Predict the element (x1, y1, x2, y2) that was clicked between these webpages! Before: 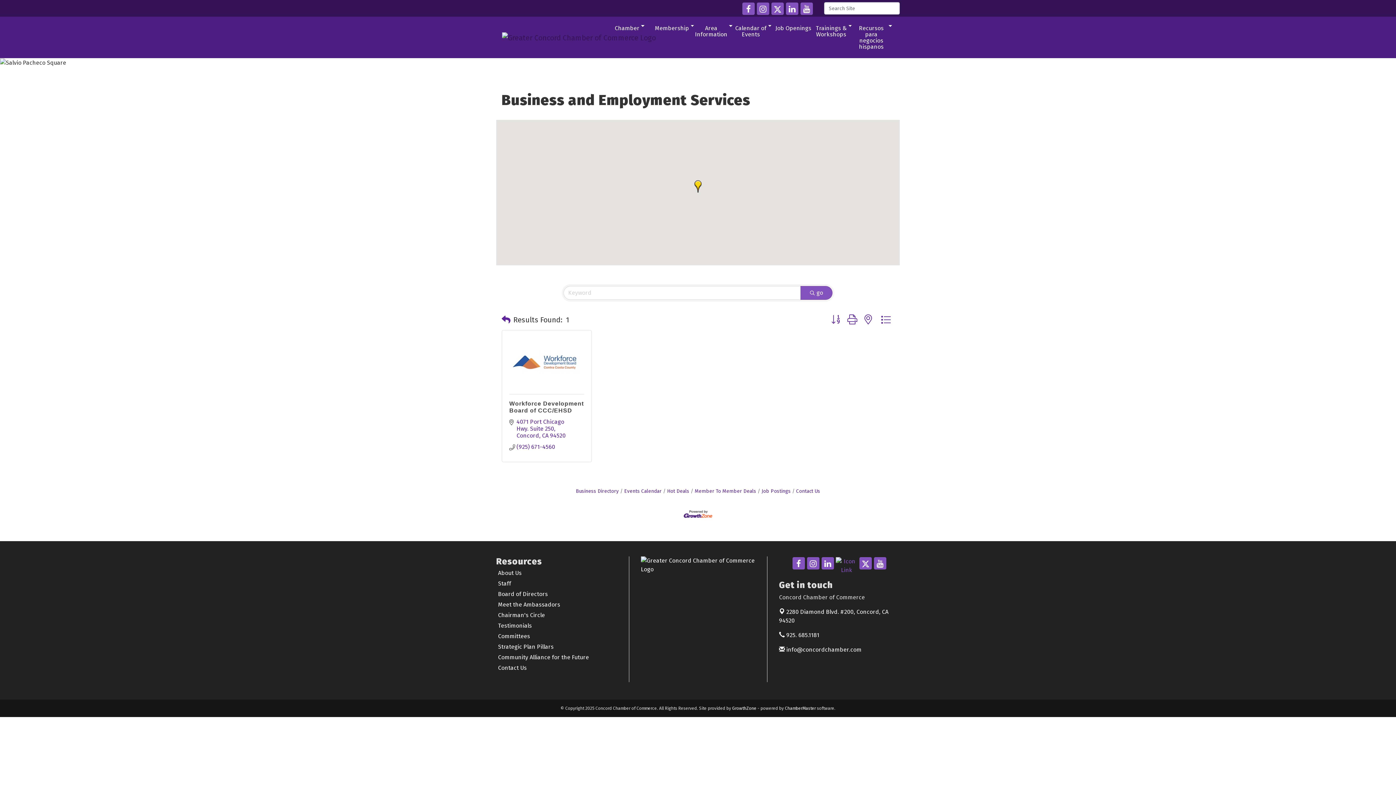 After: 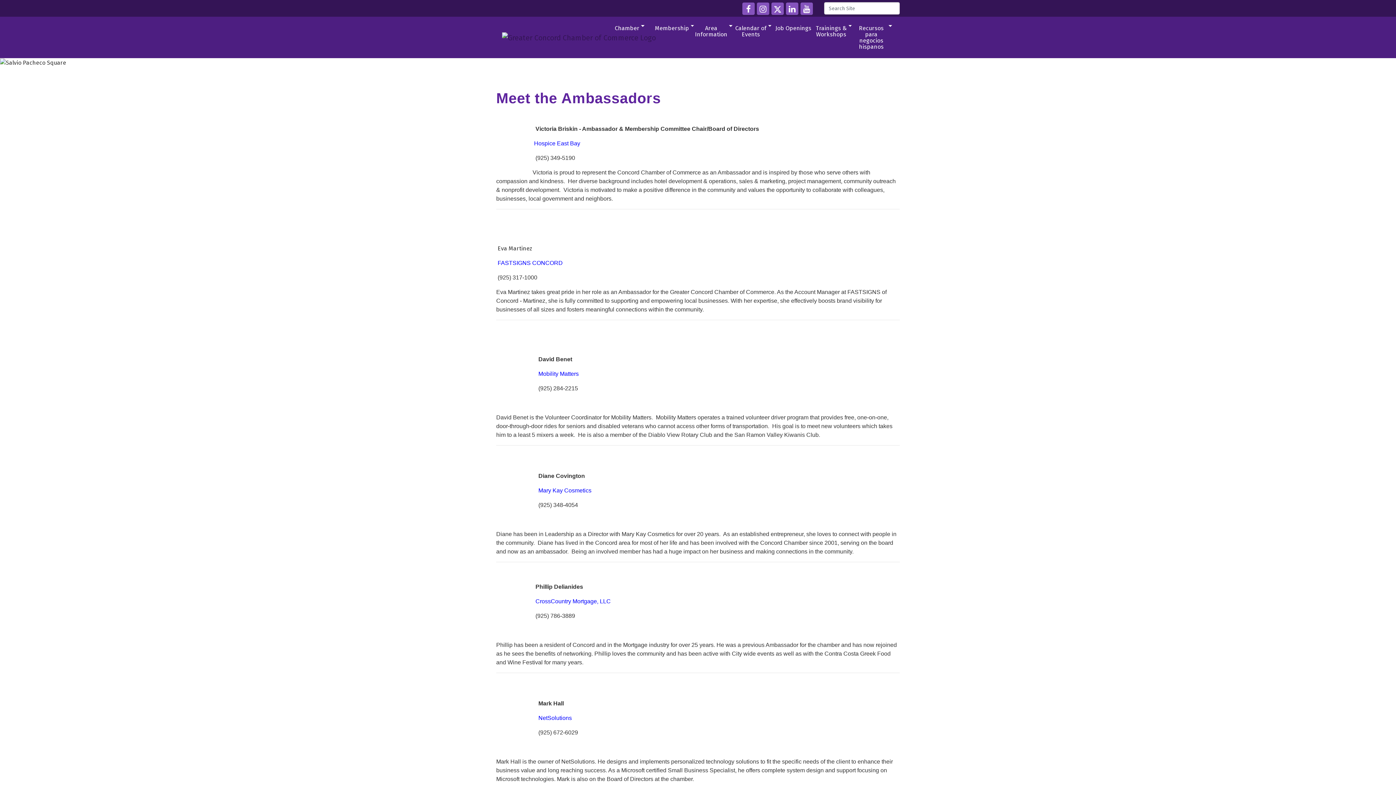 Action: label: Meet the Ambassadors bbox: (498, 601, 560, 608)